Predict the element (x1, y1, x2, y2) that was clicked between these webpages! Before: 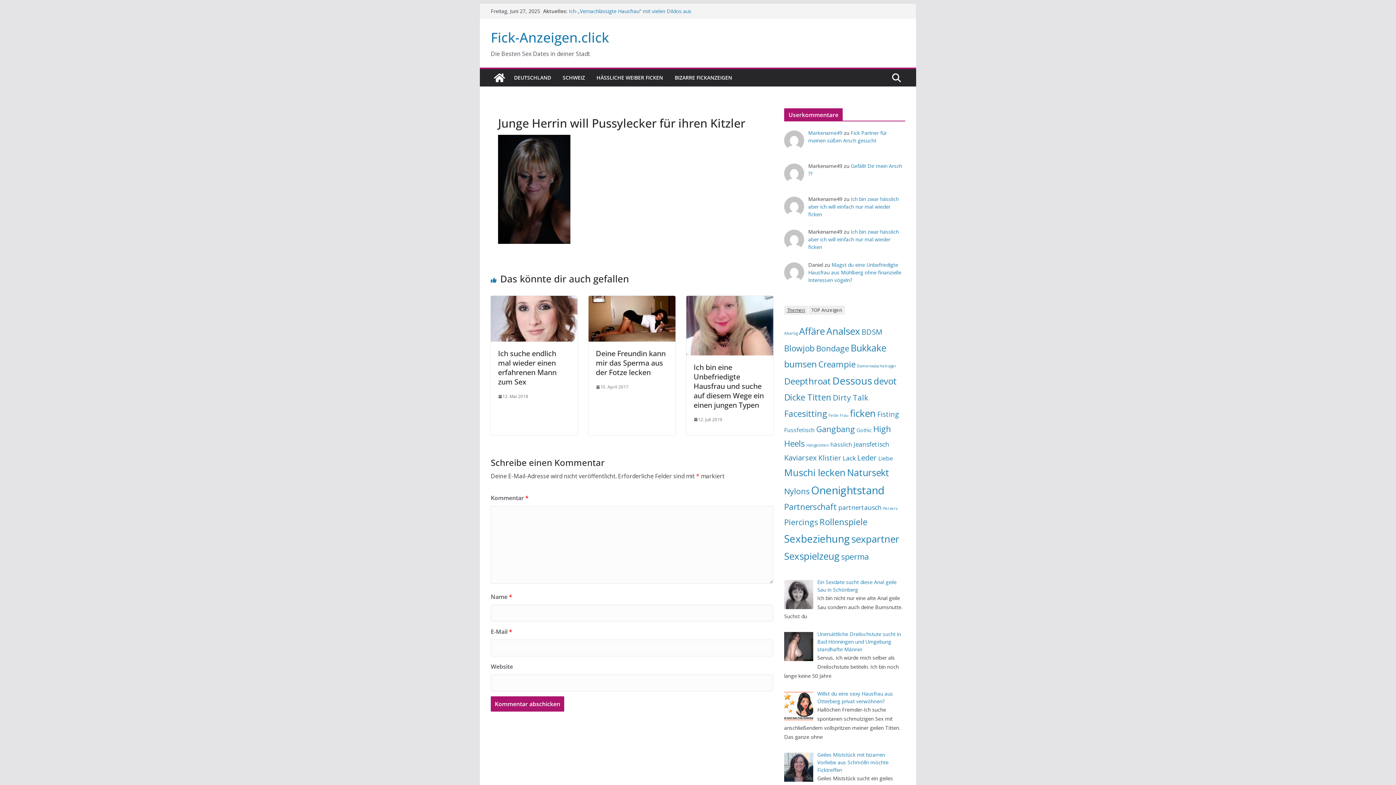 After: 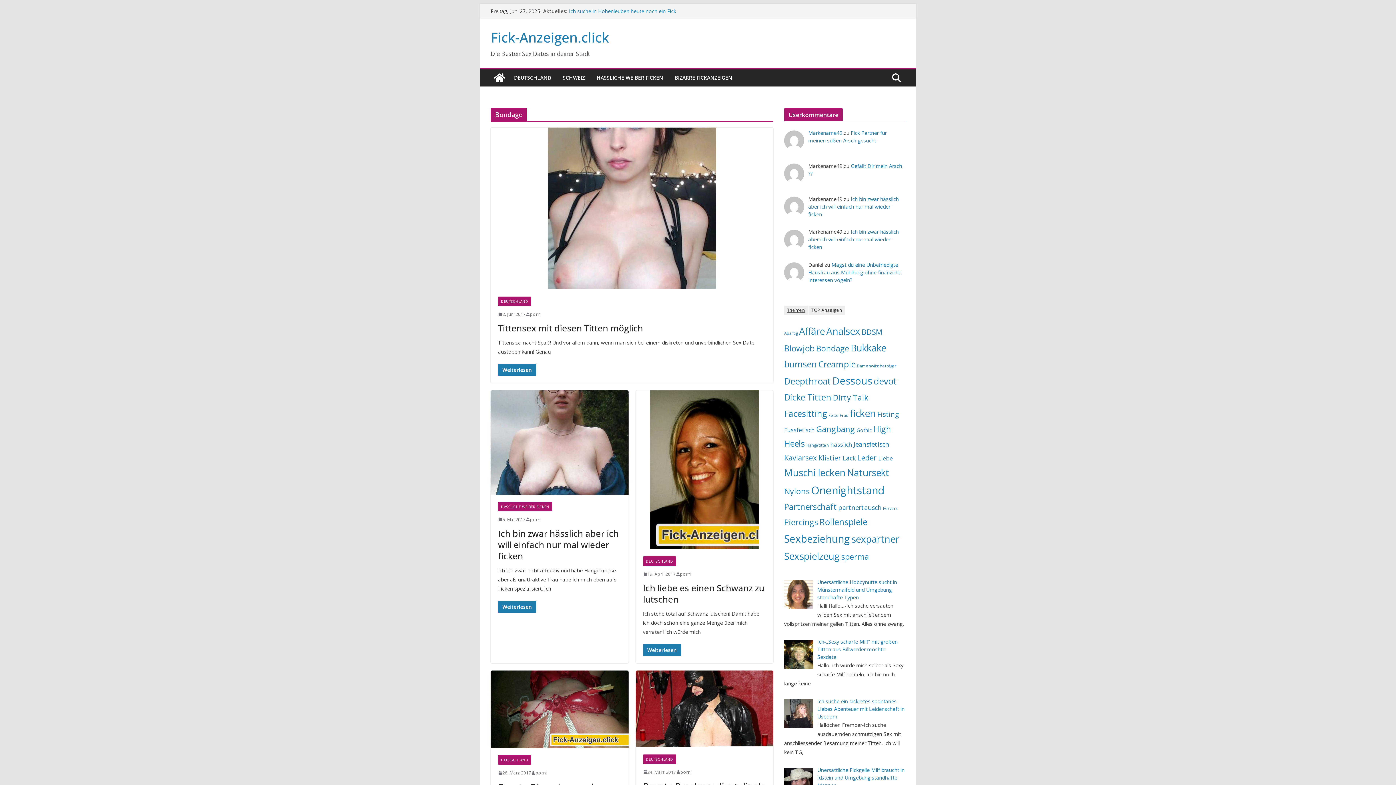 Action: bbox: (816, 343, 849, 353) label: Bondage (8 Einträge)